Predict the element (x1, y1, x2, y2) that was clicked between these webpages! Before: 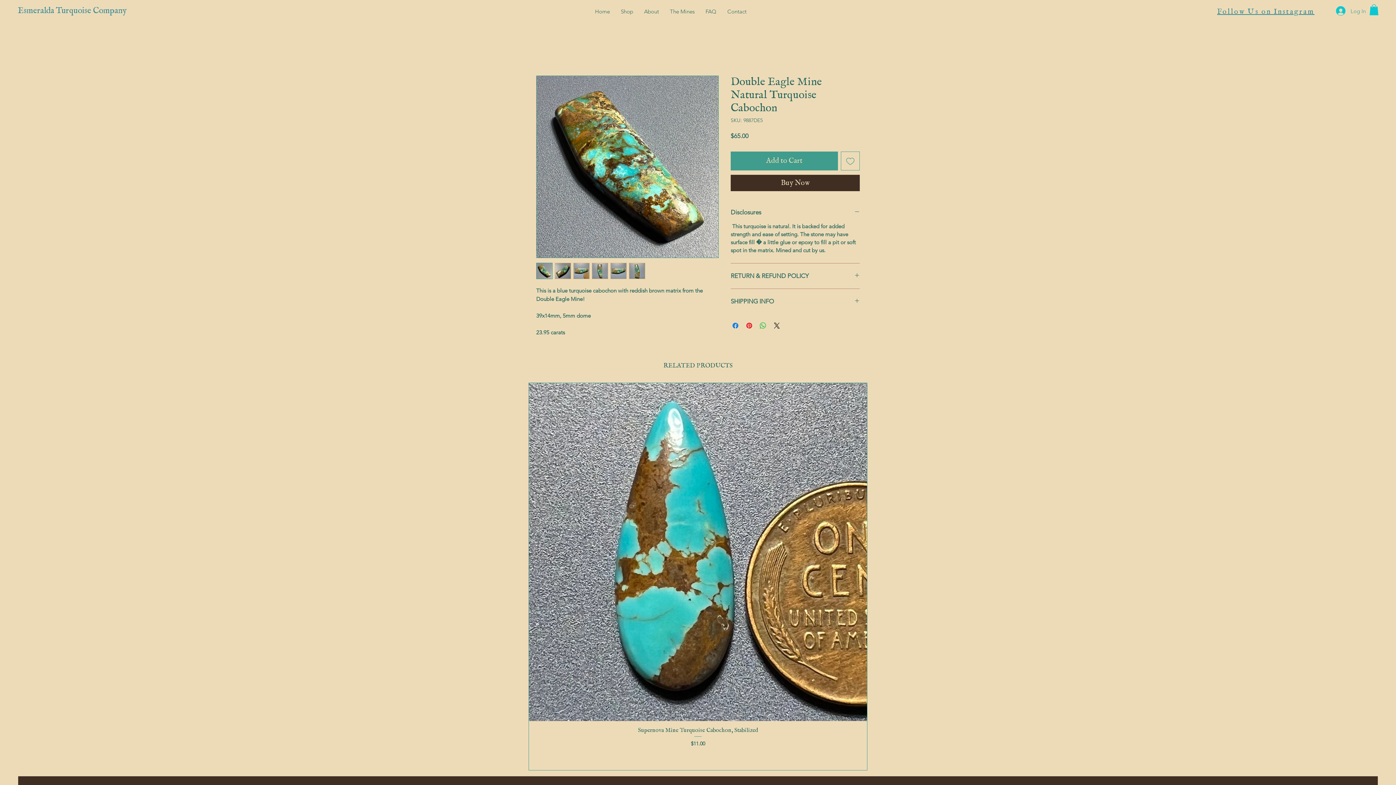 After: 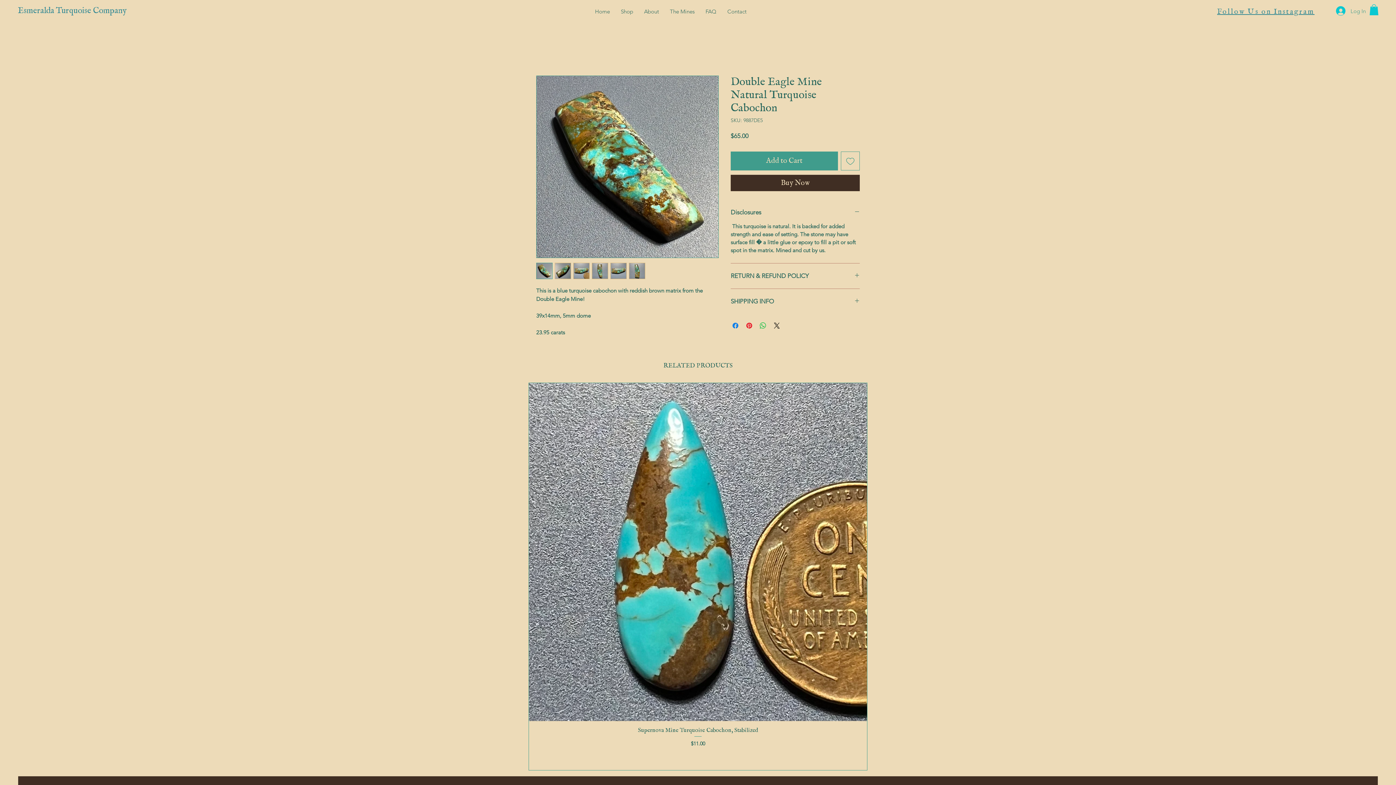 Action: bbox: (592, 262, 608, 279)